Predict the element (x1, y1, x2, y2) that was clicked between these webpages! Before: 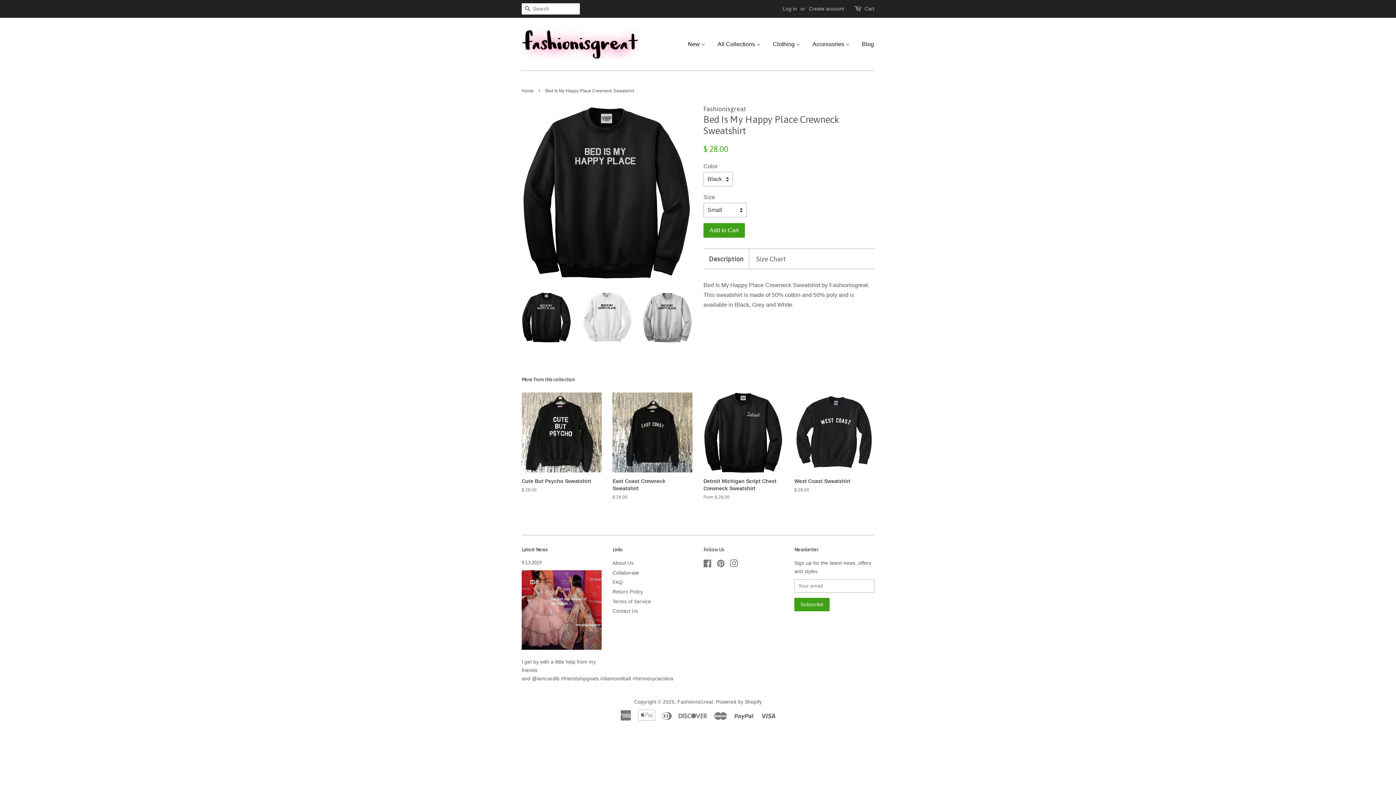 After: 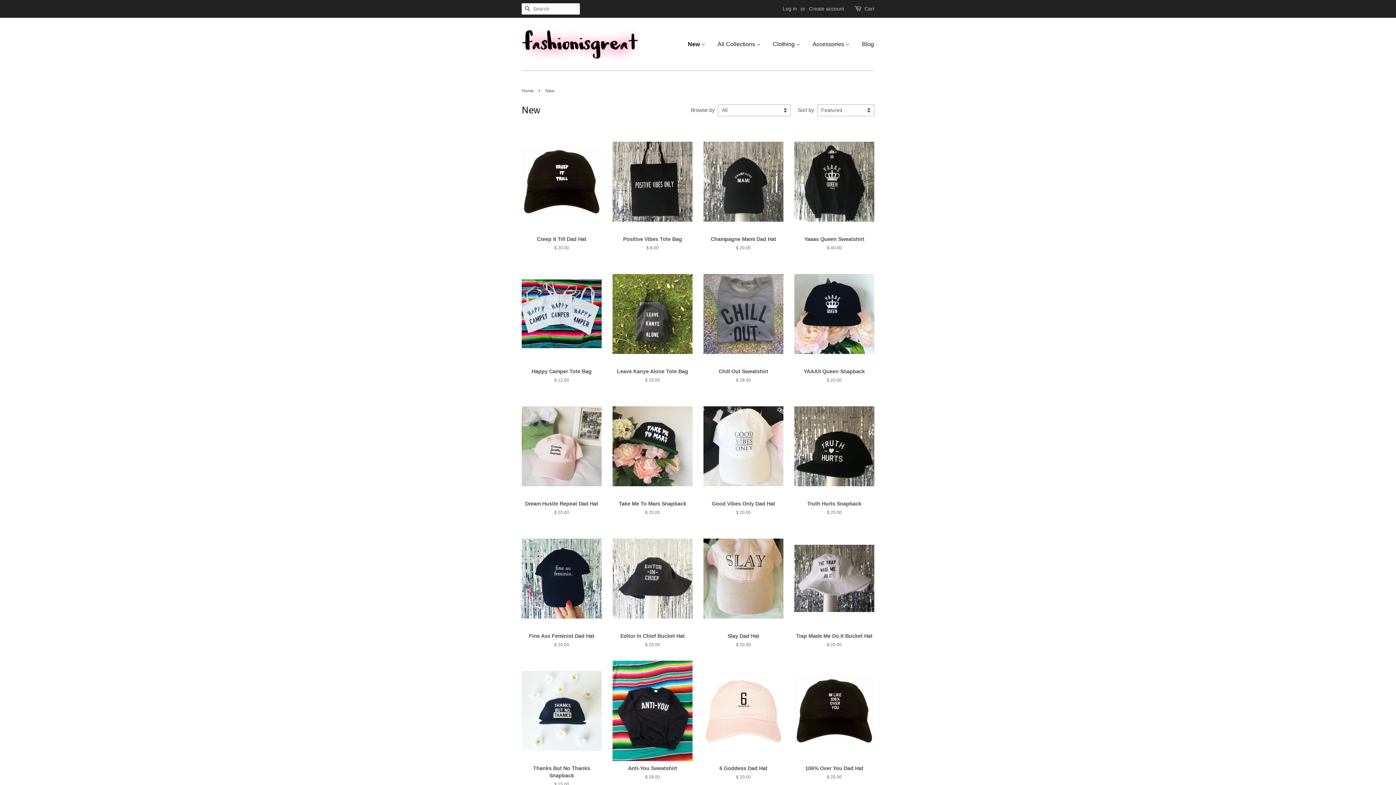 Action: bbox: (688, 33, 710, 54) label: New 